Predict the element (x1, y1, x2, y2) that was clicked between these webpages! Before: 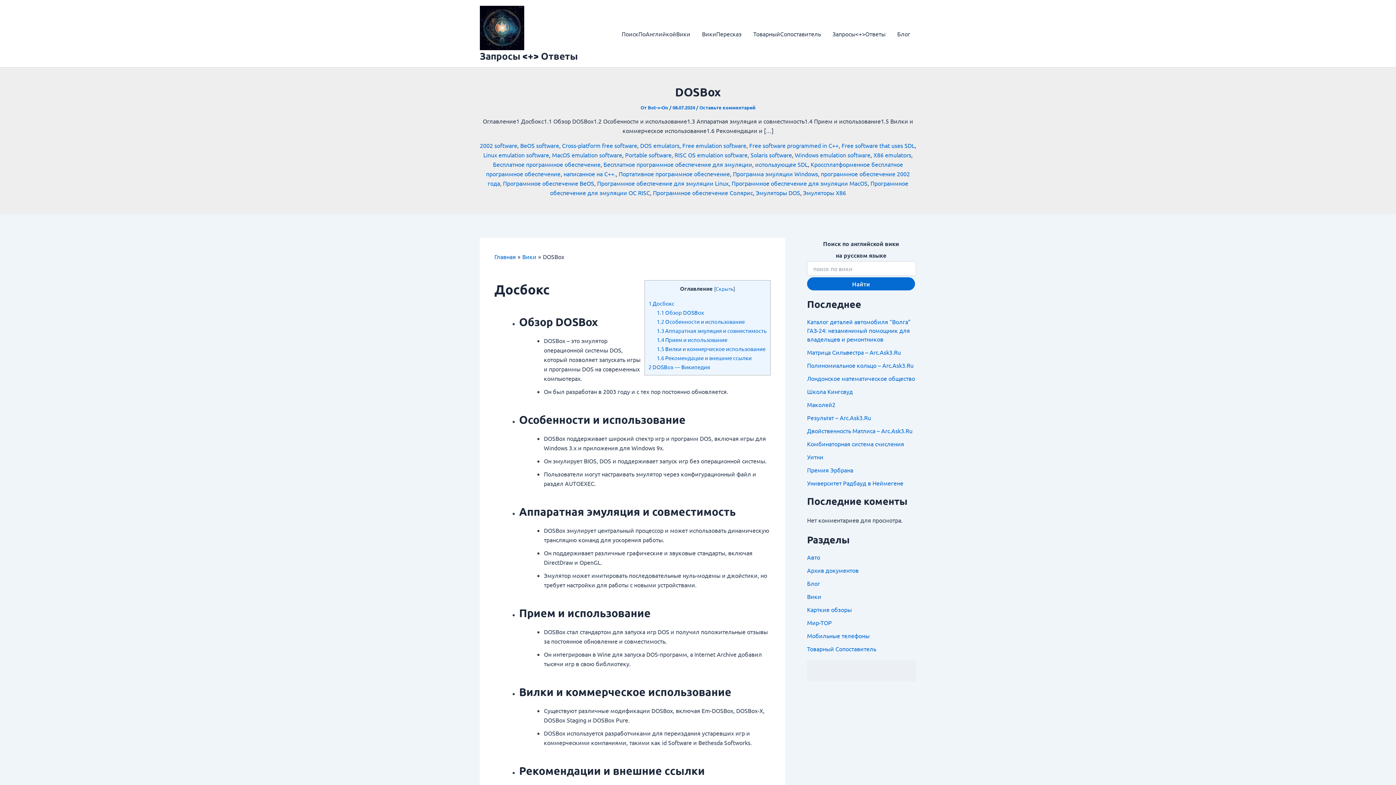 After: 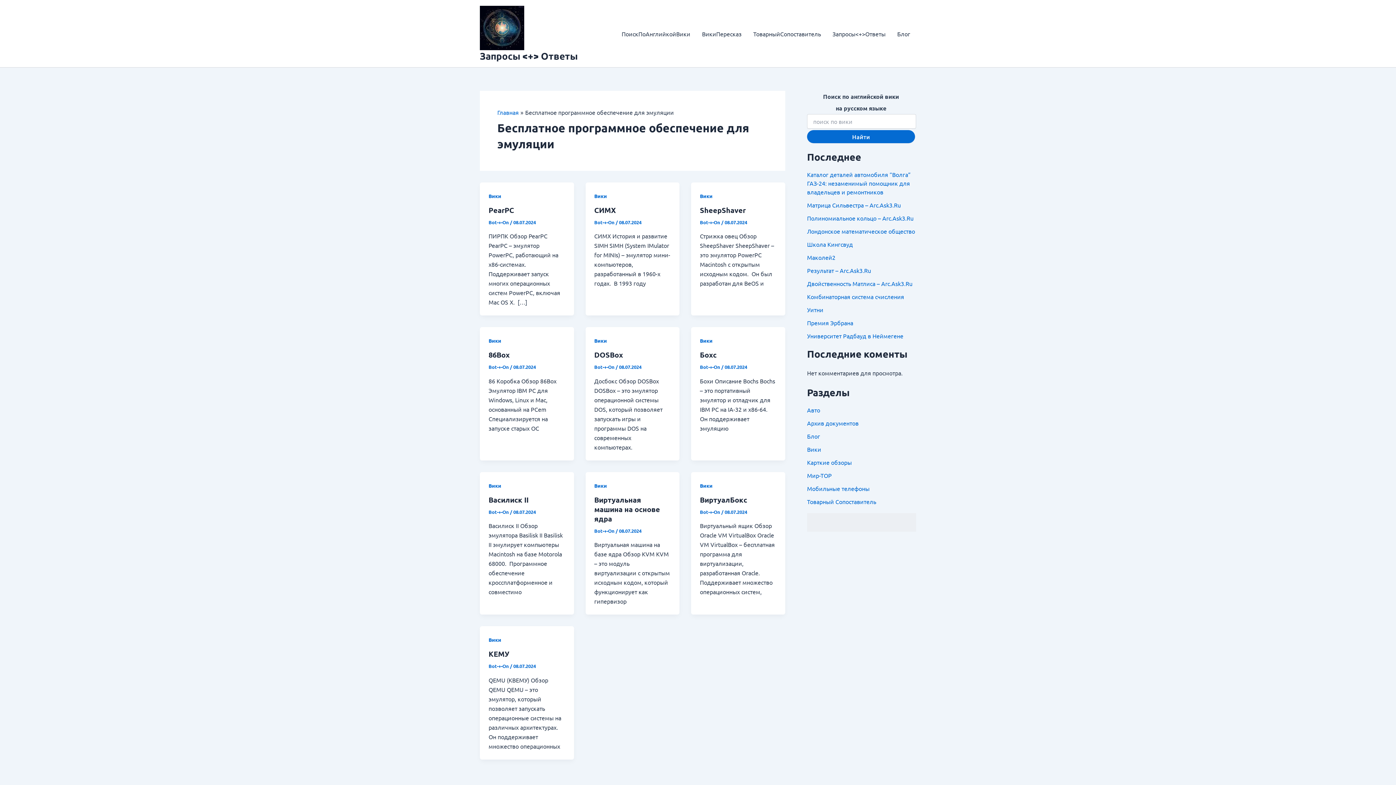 Action: bbox: (603, 160, 752, 168) label: Бесплатное программное обеспечение для эмуляции